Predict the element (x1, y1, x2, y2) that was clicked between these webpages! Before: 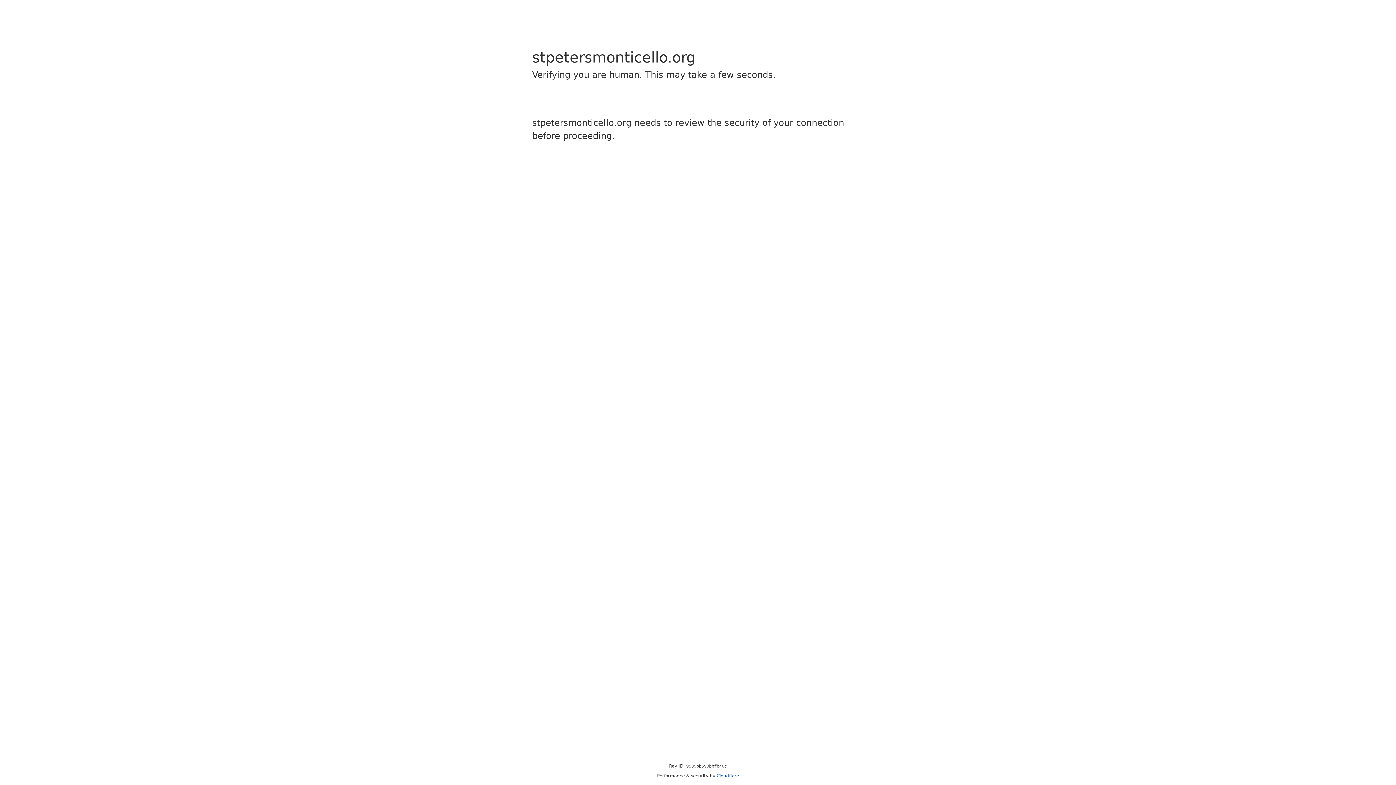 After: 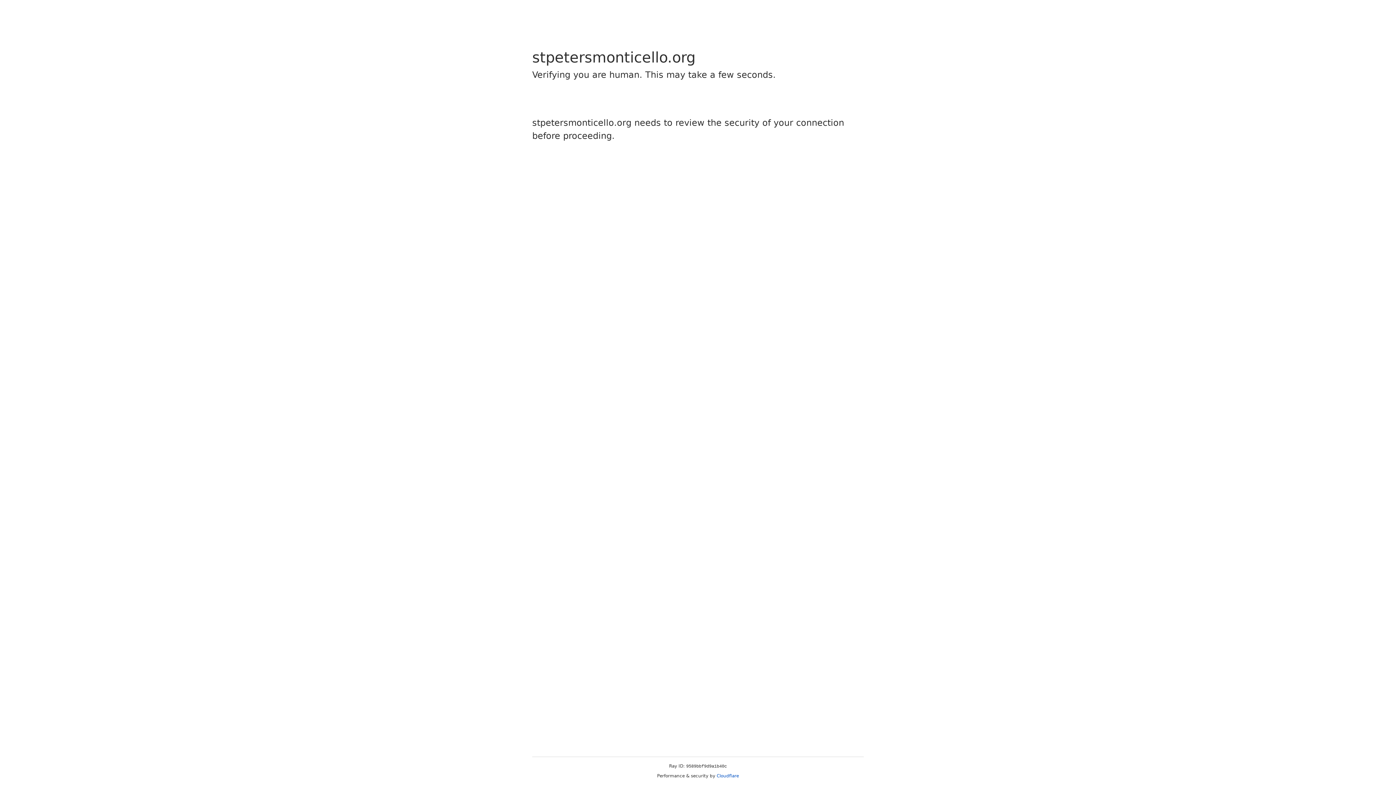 Action: bbox: (716, 773, 739, 778) label: Cloudflare